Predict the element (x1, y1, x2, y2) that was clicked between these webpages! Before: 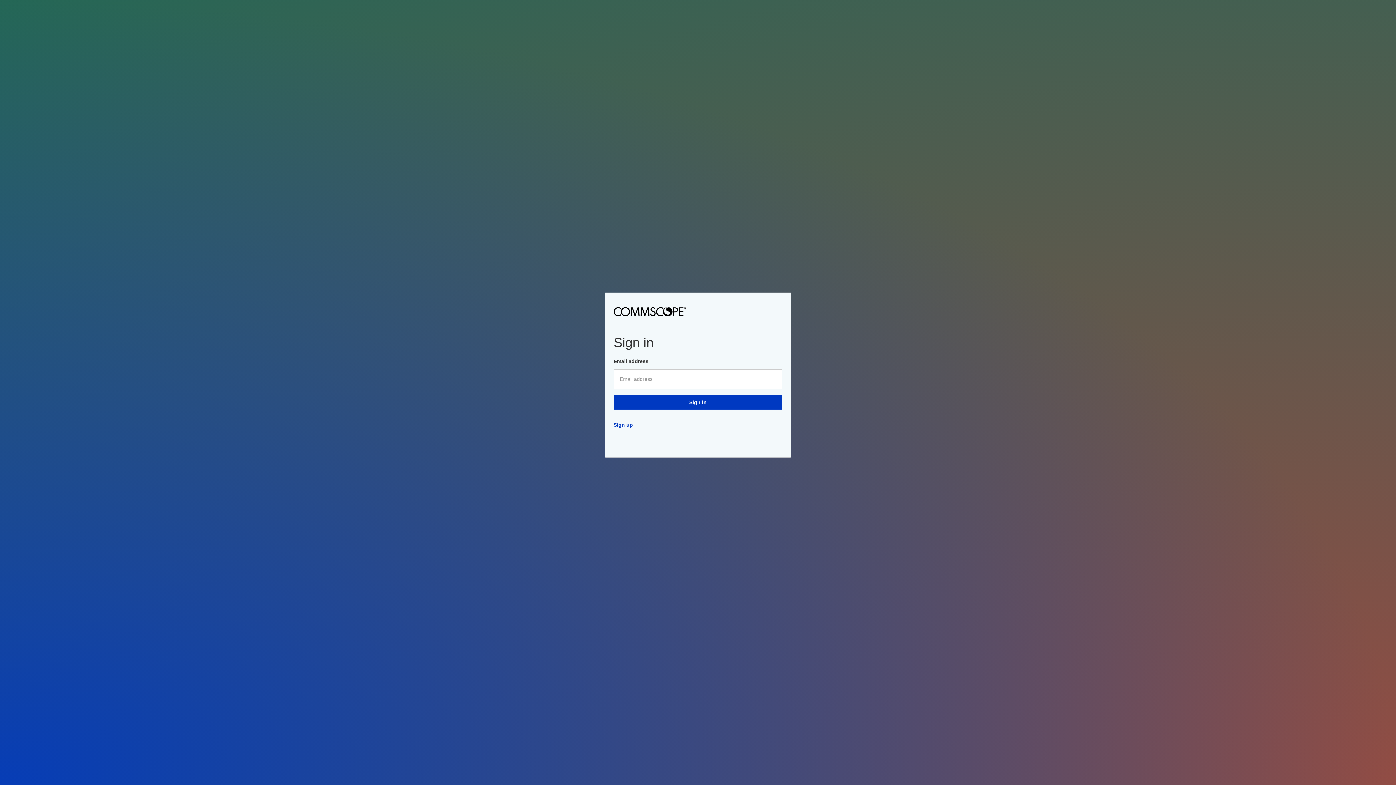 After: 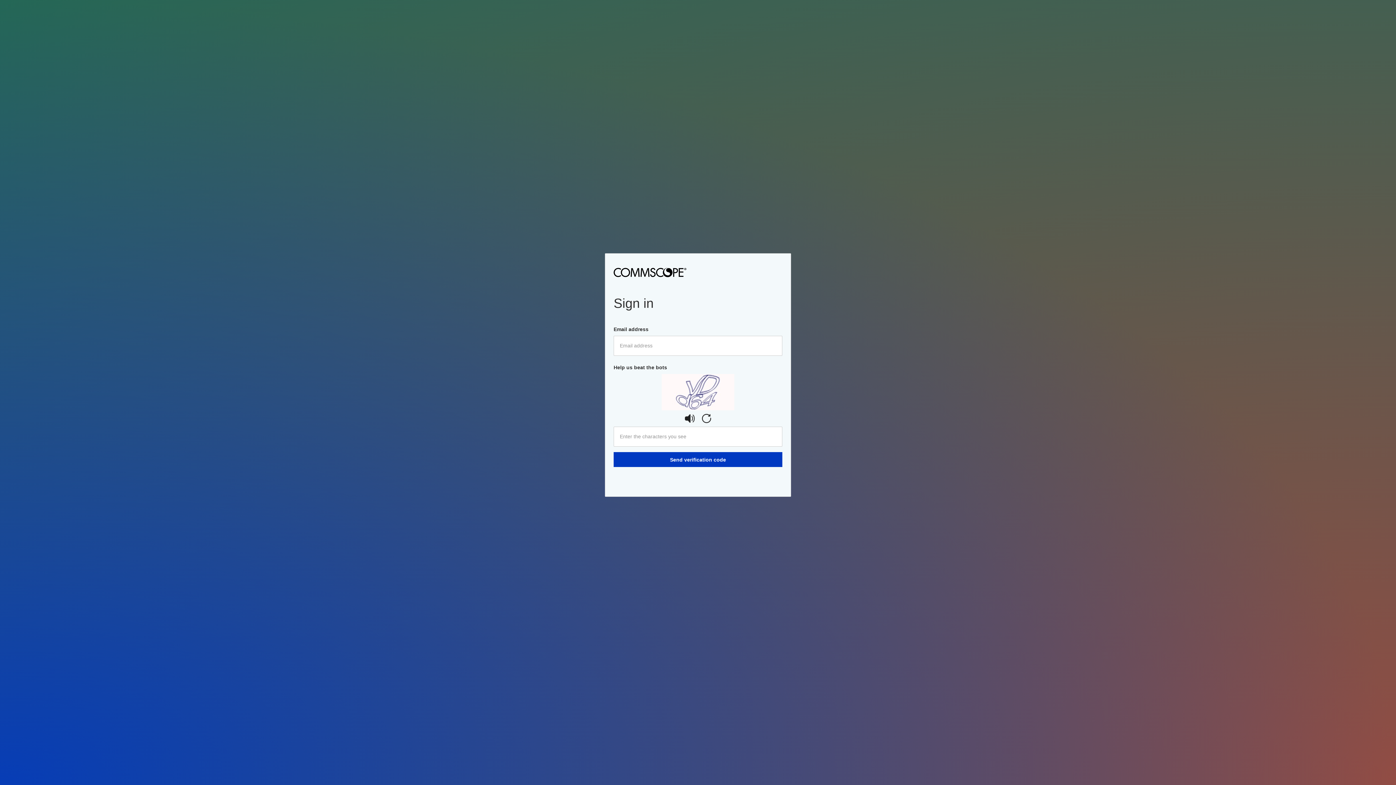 Action: bbox: (613, 421, 782, 428) label: Sign up